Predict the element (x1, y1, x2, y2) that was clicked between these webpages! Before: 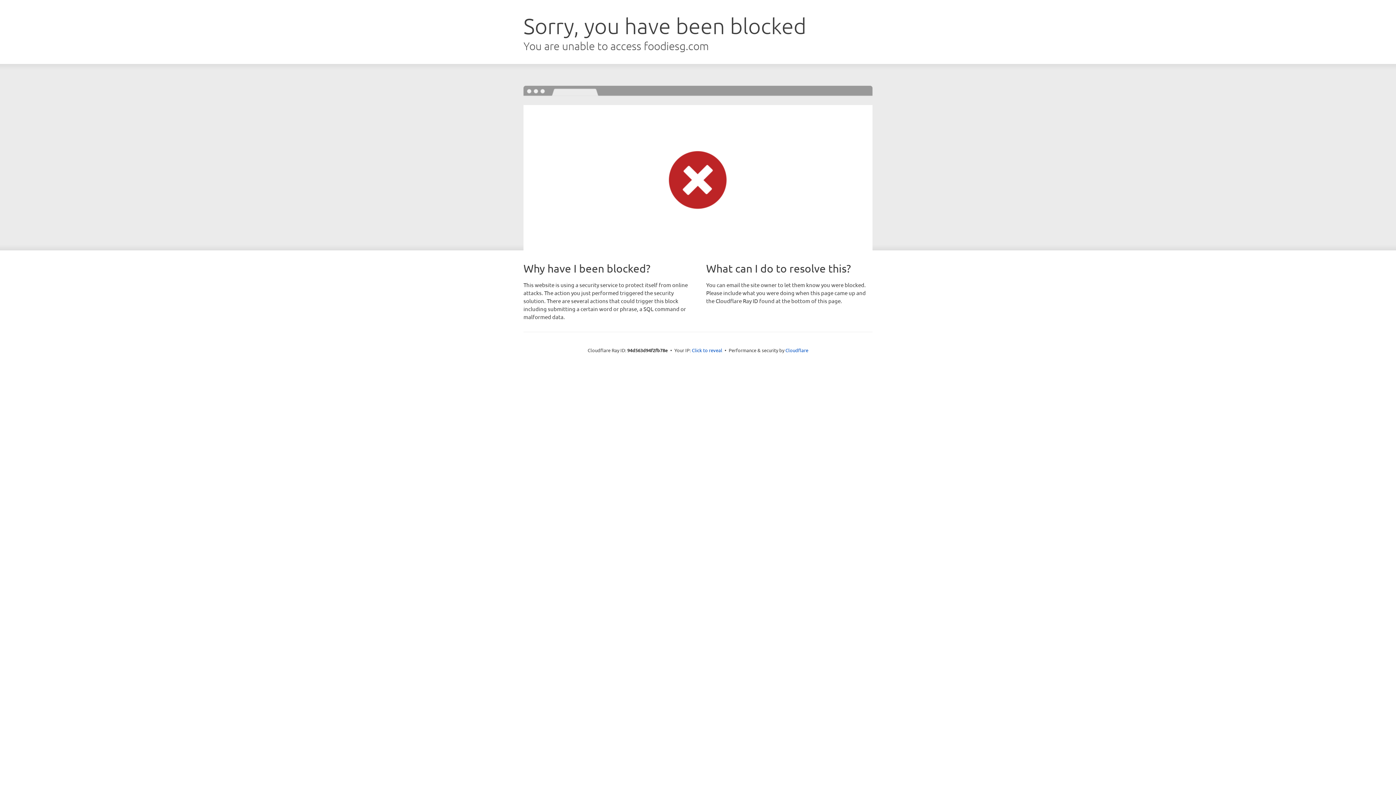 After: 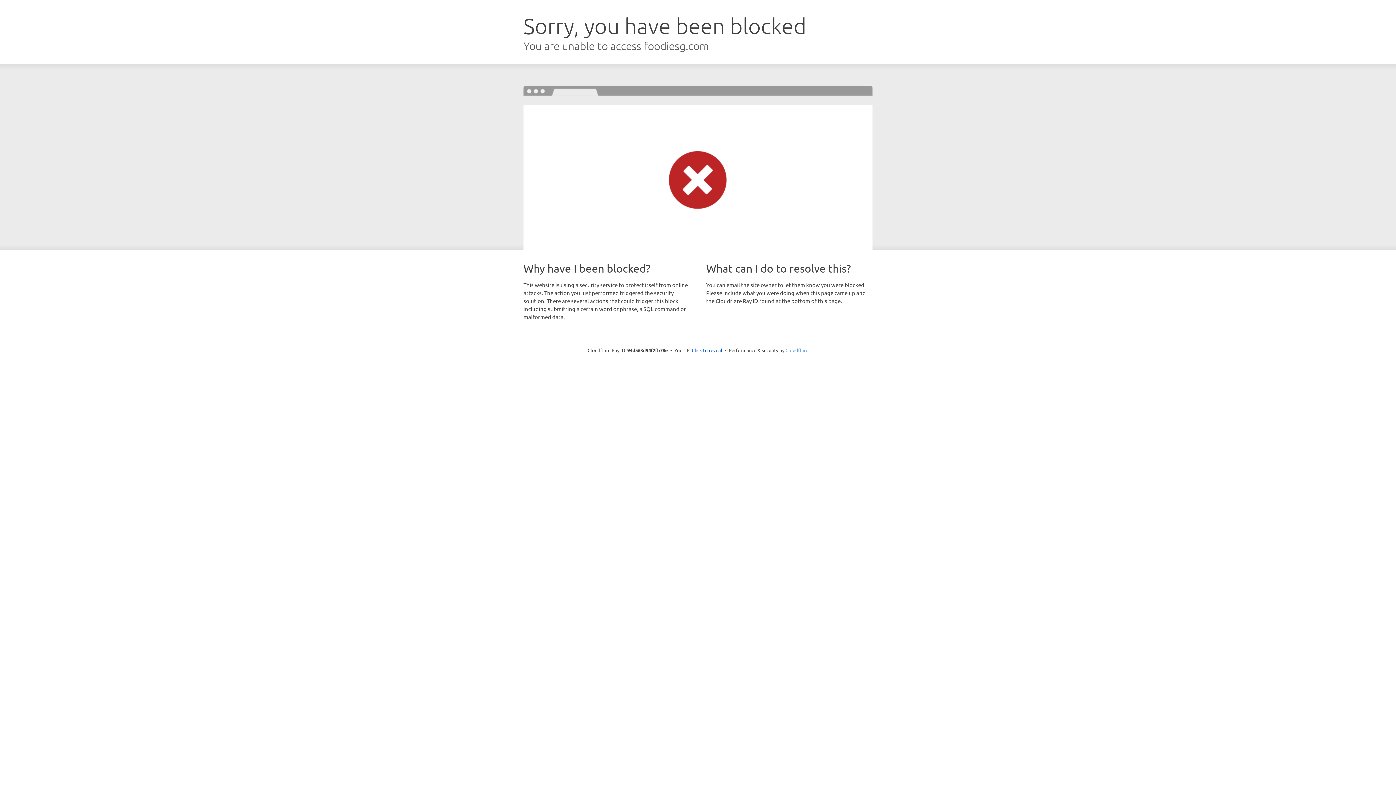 Action: label: Cloudflare bbox: (785, 347, 808, 353)